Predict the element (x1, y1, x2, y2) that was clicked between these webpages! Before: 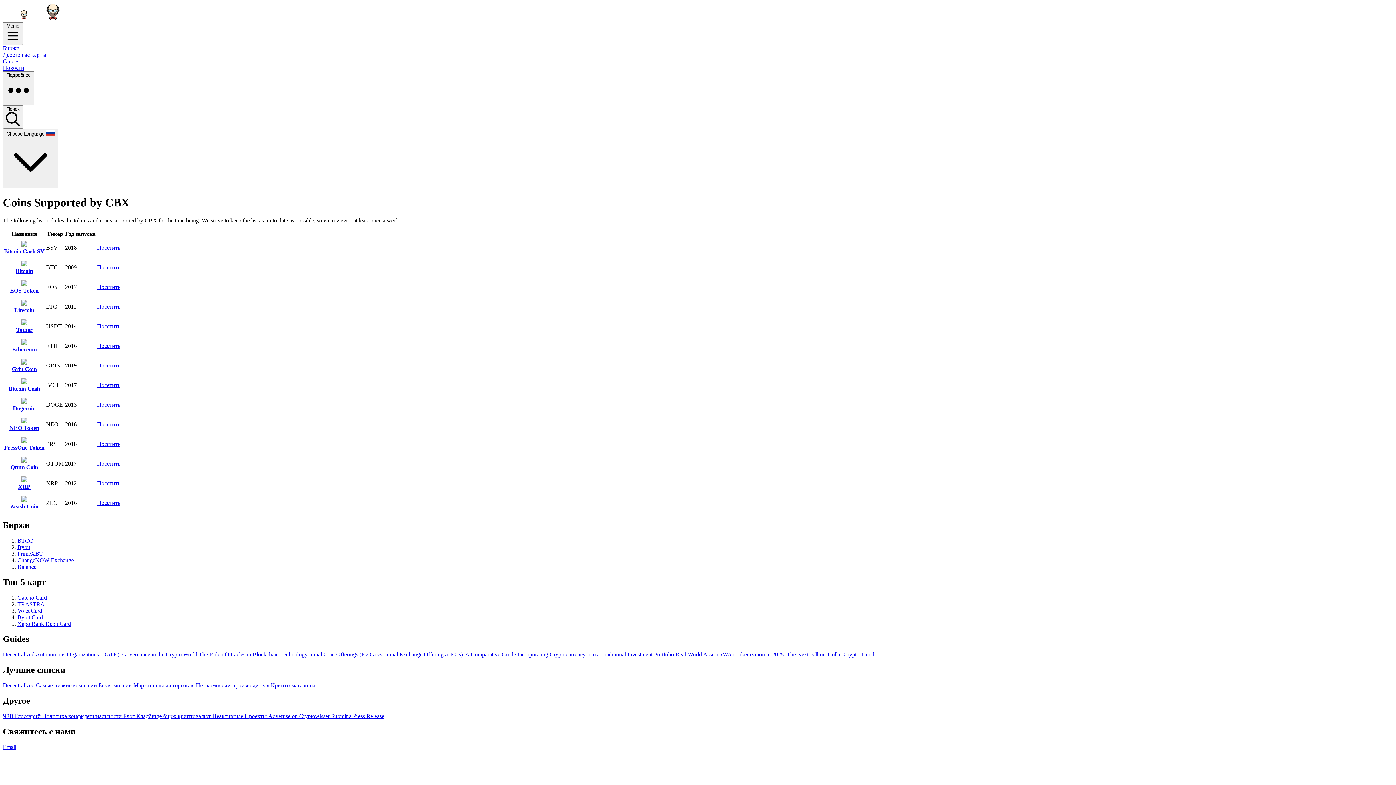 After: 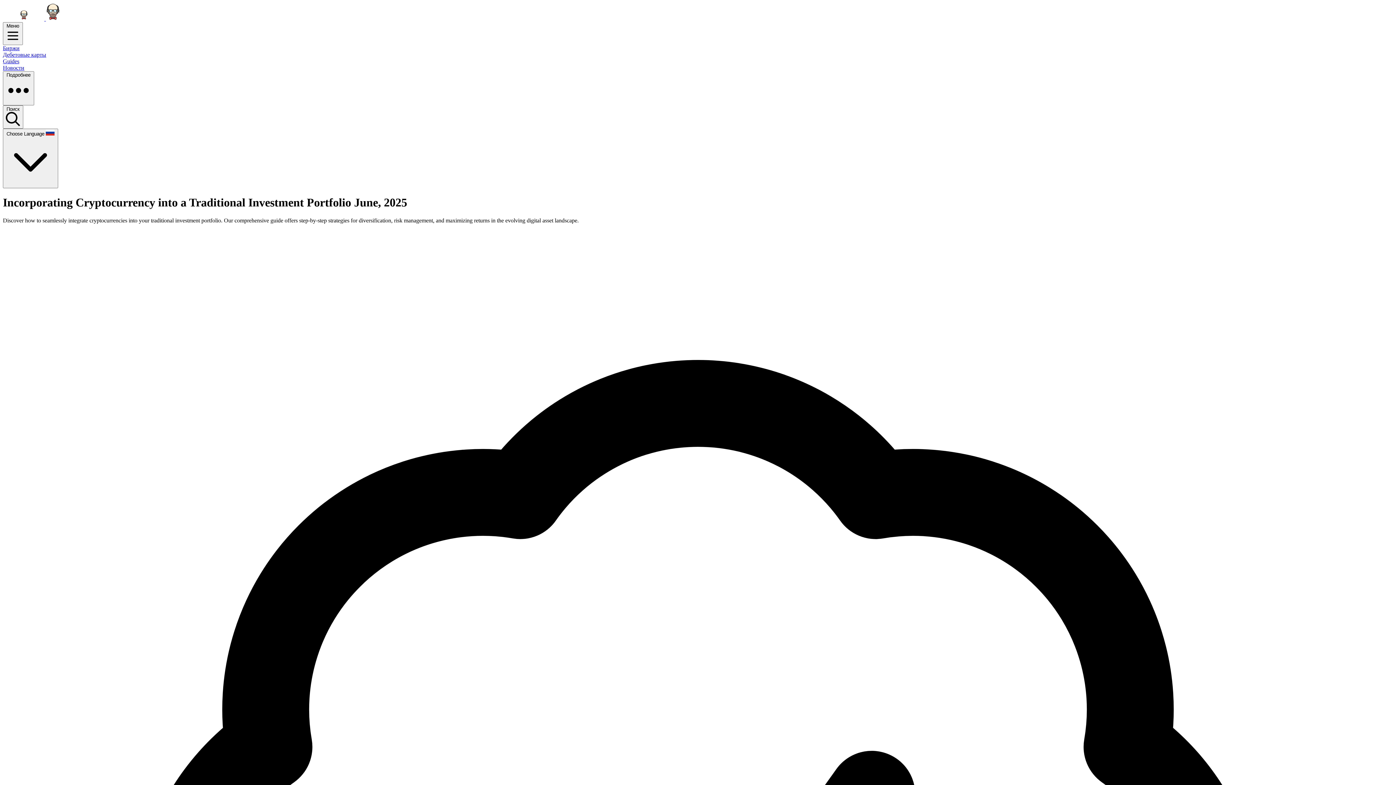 Action: label: Incorporating Cryptocurrency into a Traditional Investment Portfolio  bbox: (517, 651, 675, 657)